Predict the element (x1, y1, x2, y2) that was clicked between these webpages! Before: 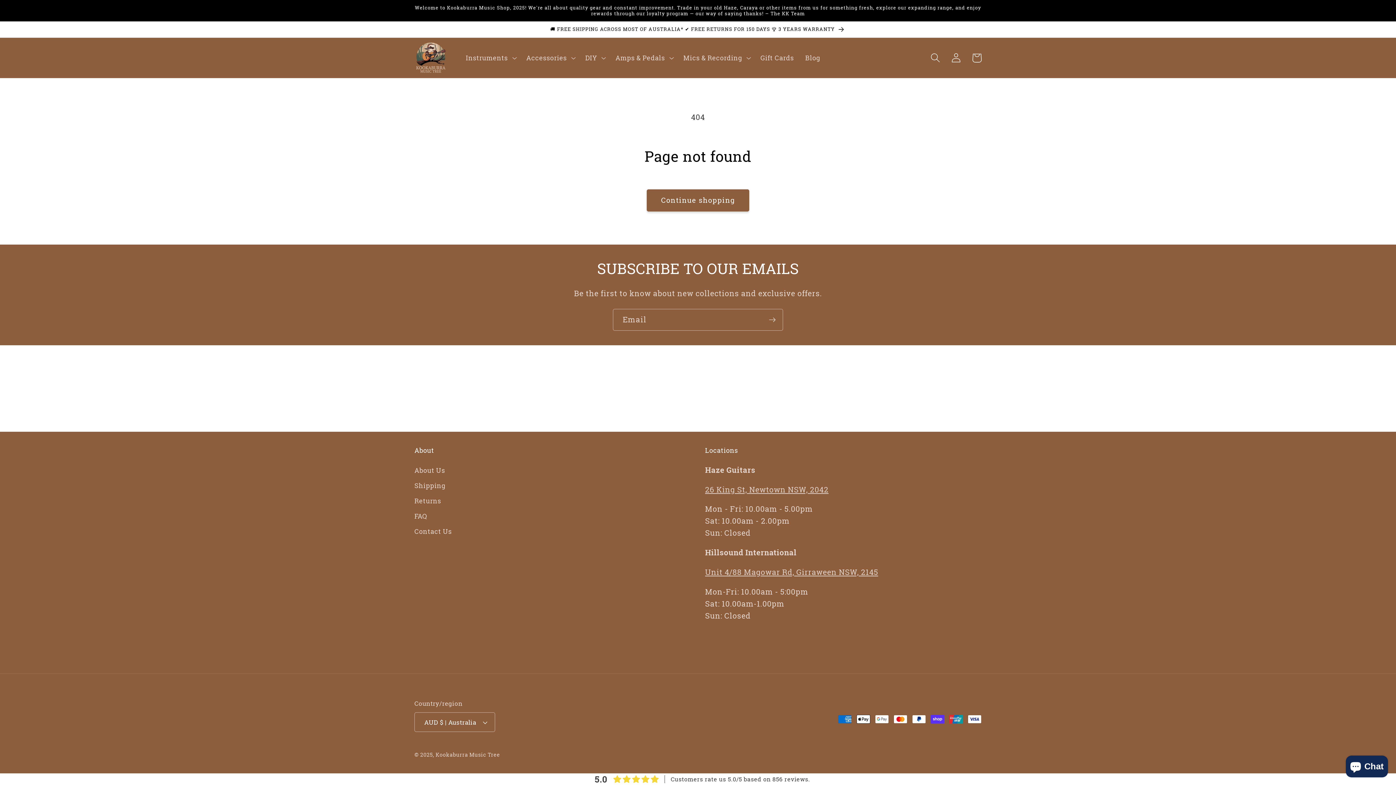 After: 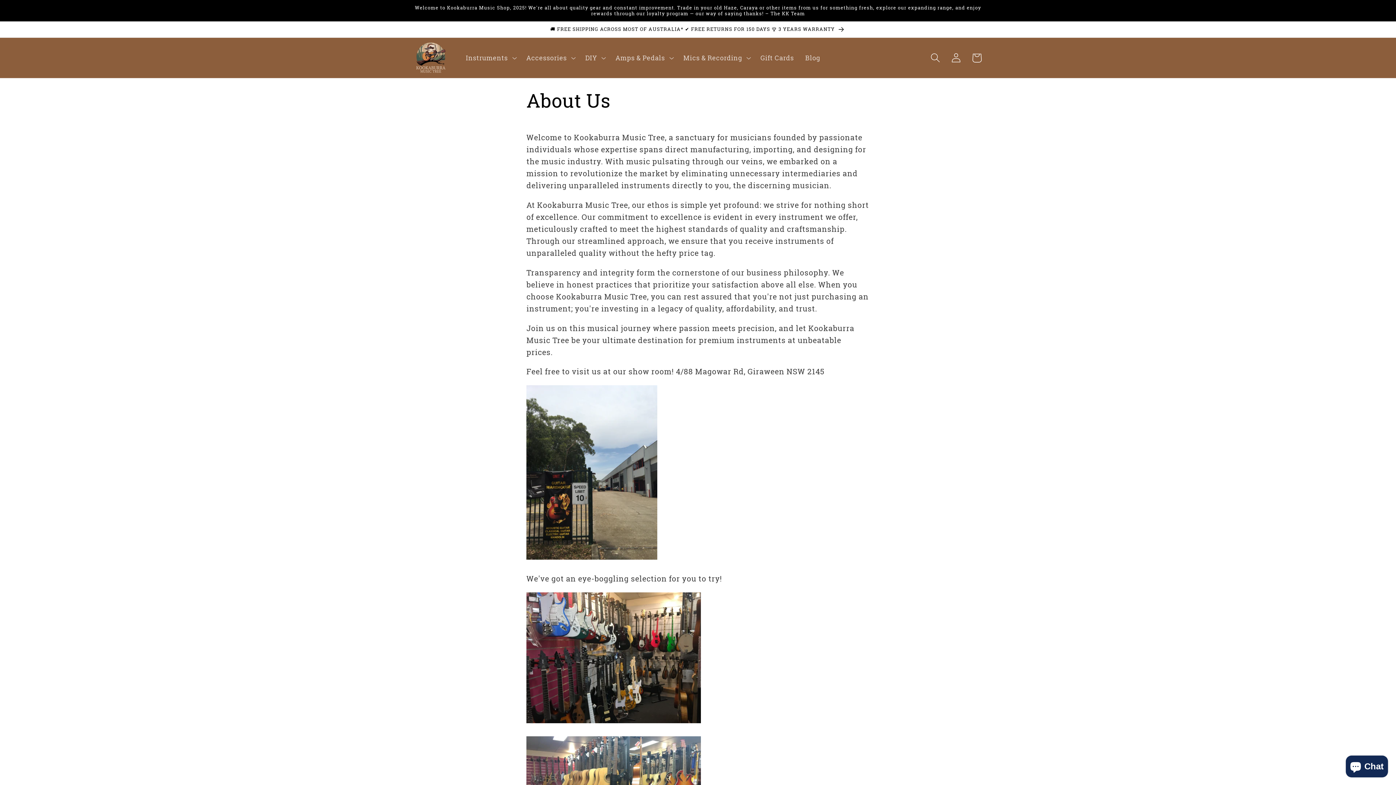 Action: label: About Us bbox: (414, 465, 445, 478)